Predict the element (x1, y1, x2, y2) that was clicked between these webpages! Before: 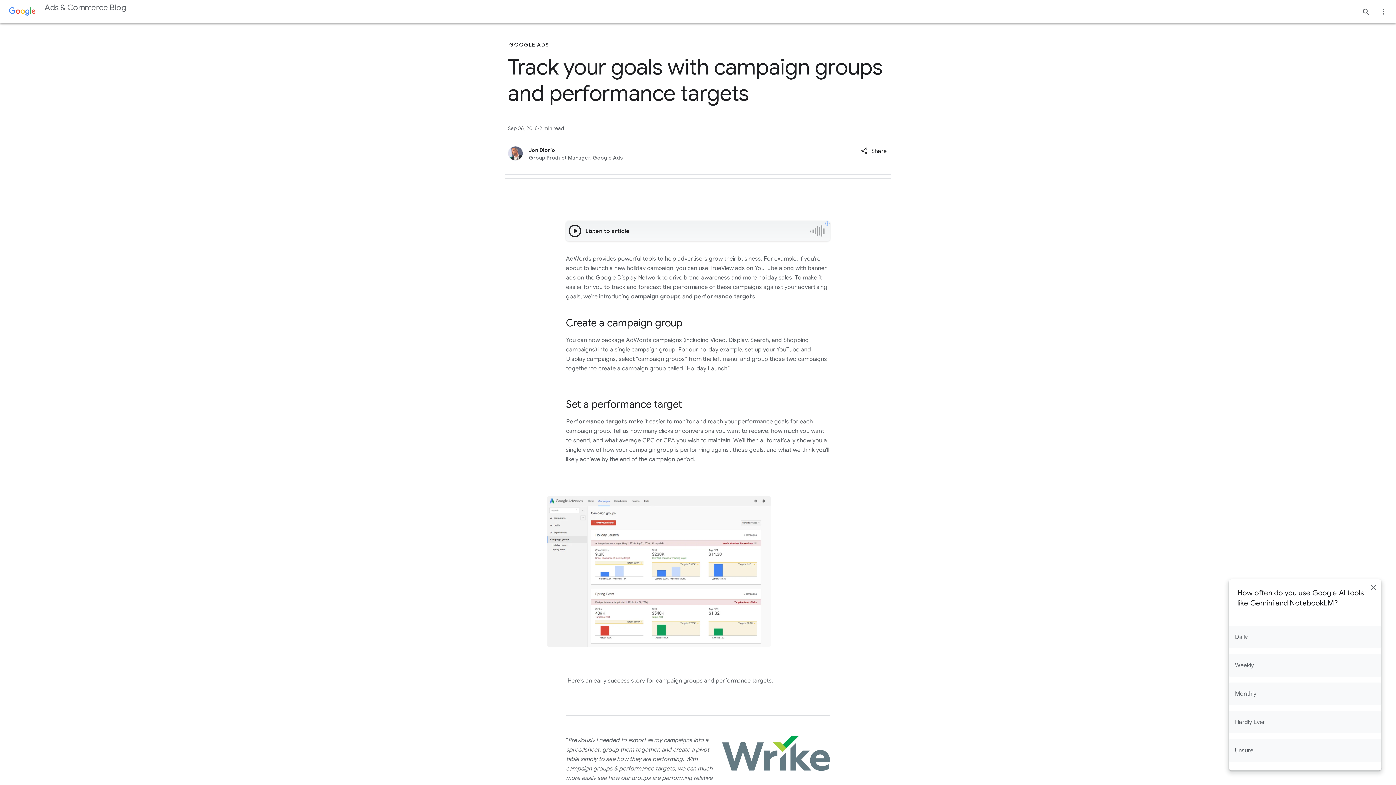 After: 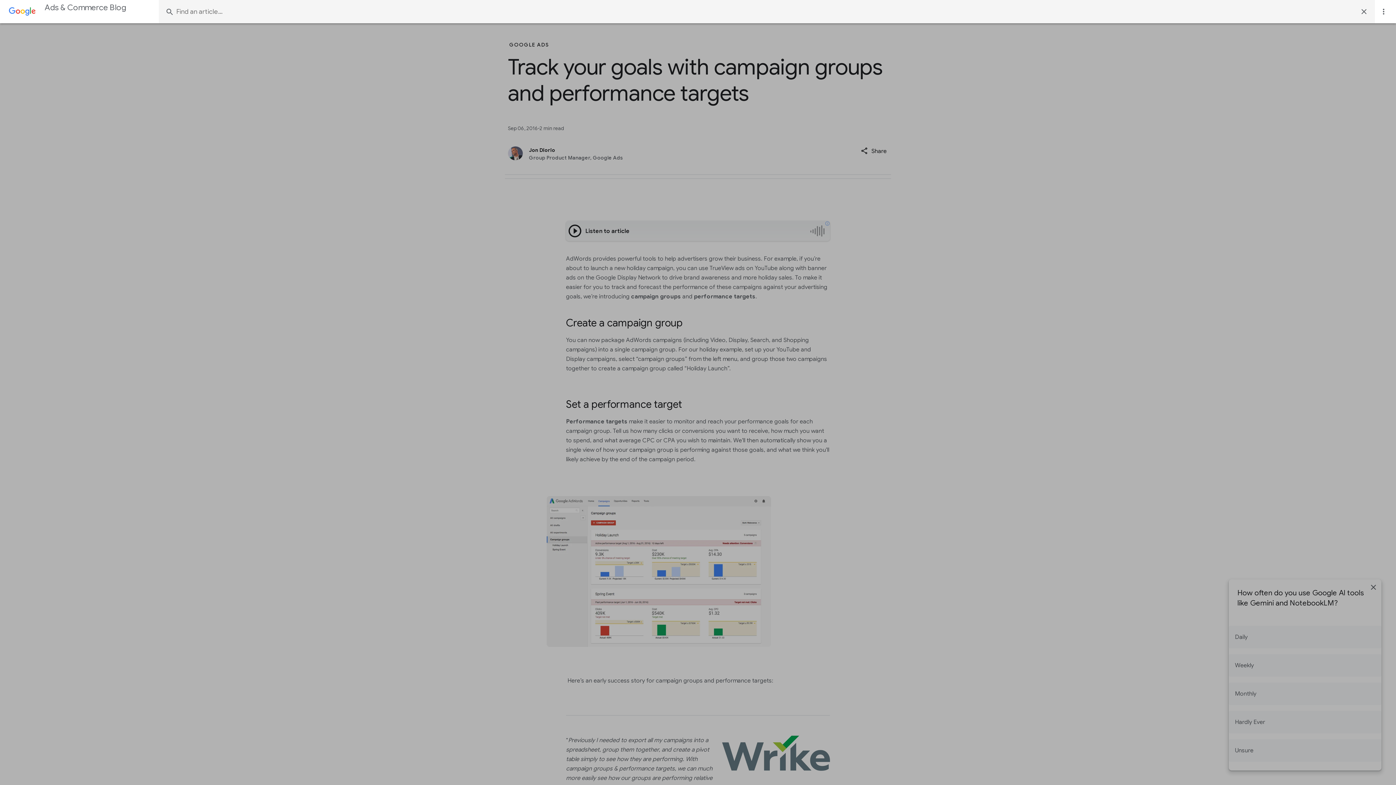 Action: bbox: (1357, 2, 1375, 20)